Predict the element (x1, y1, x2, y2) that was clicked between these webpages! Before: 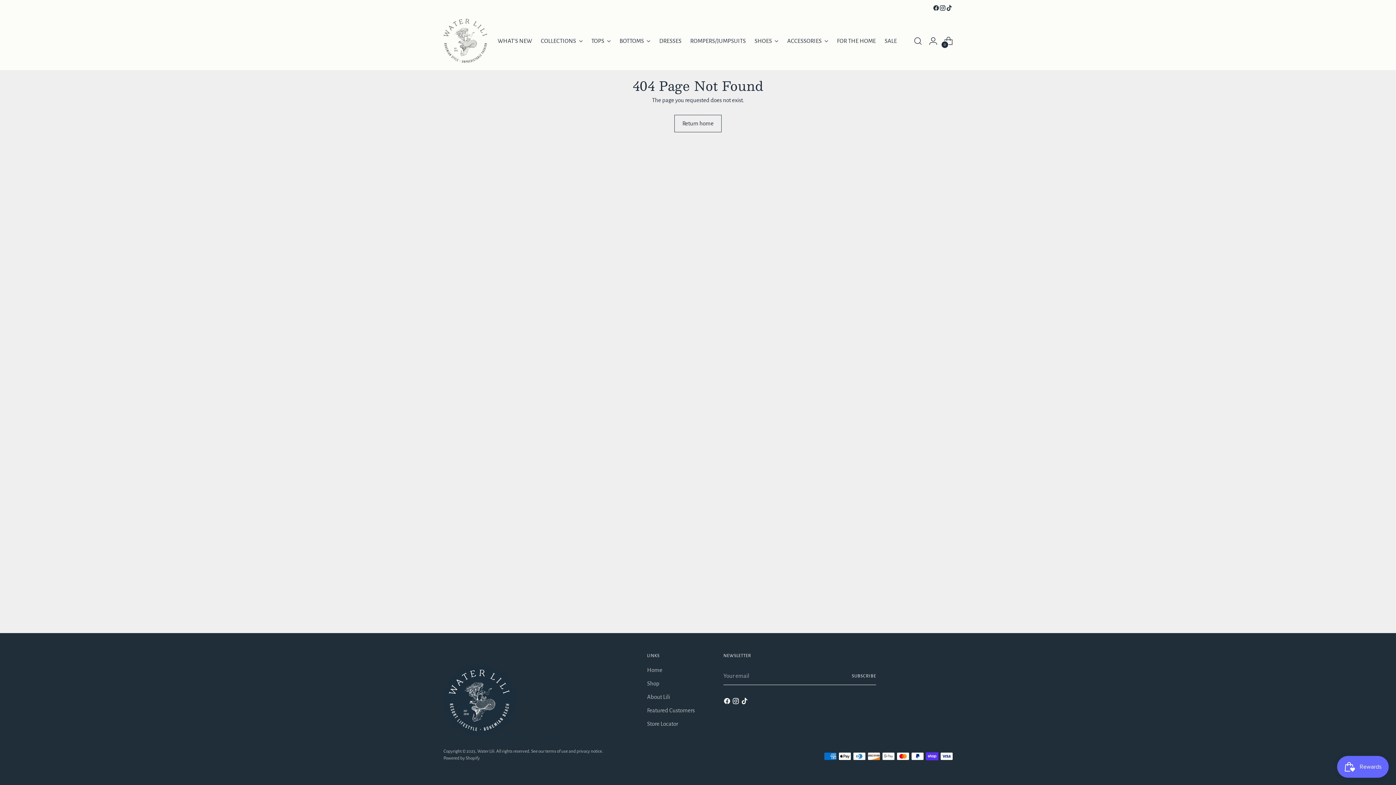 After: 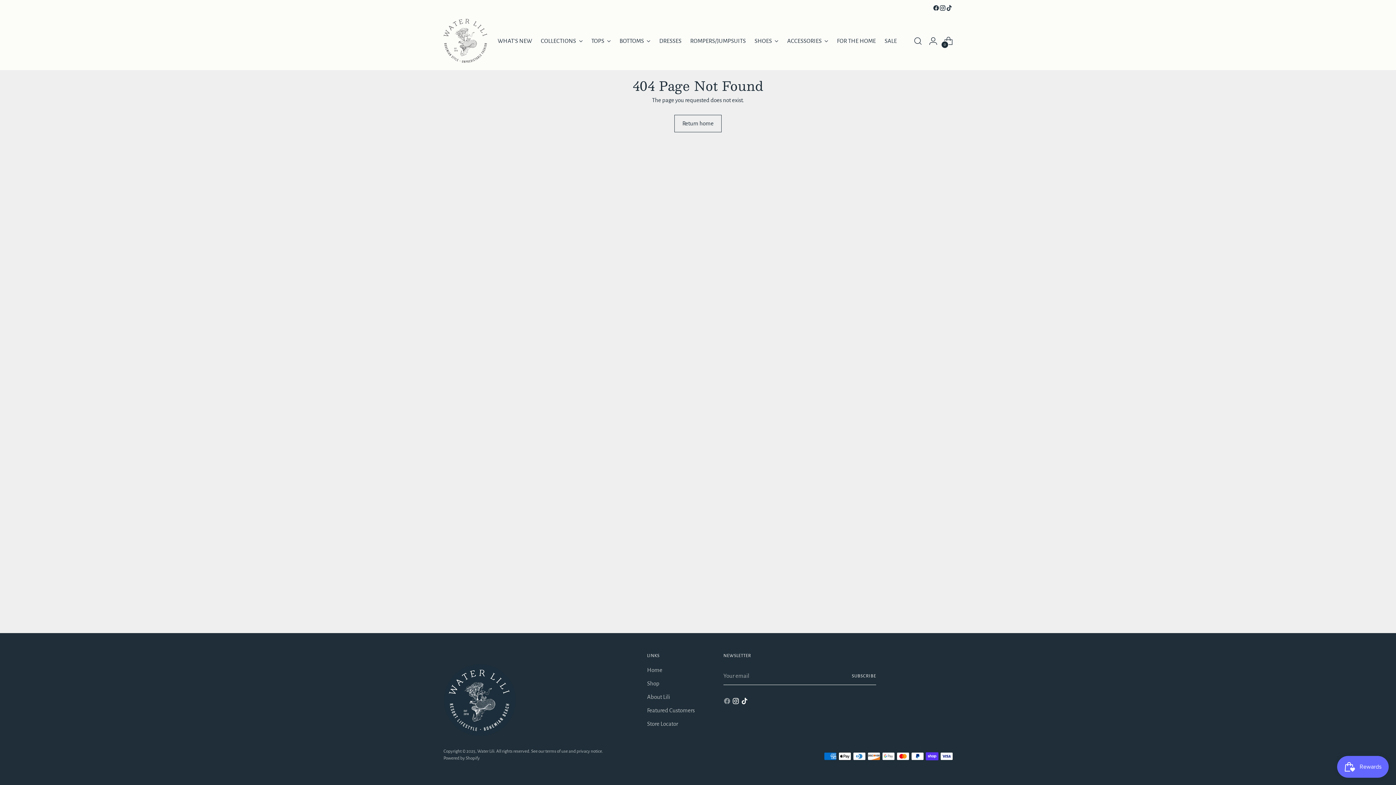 Action: bbox: (723, 697, 732, 707)